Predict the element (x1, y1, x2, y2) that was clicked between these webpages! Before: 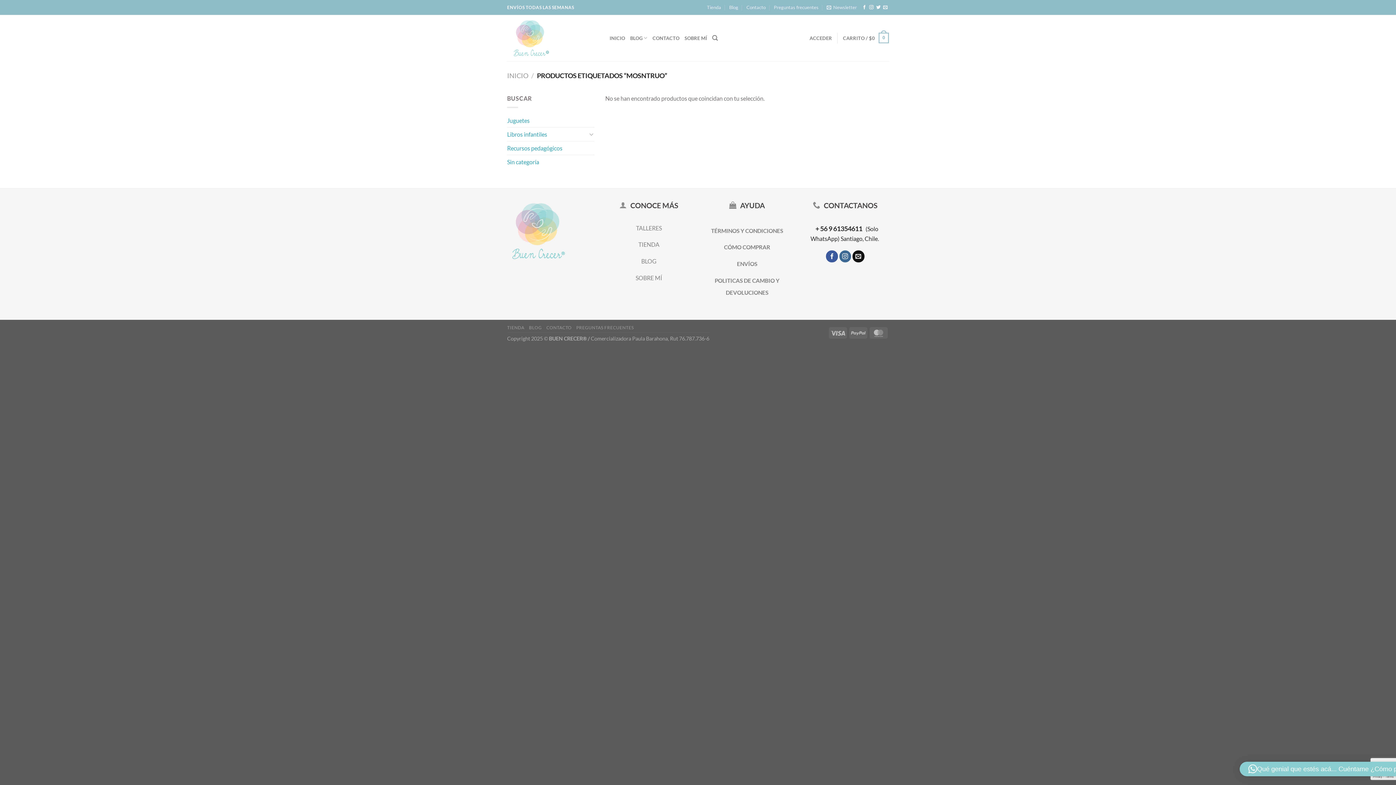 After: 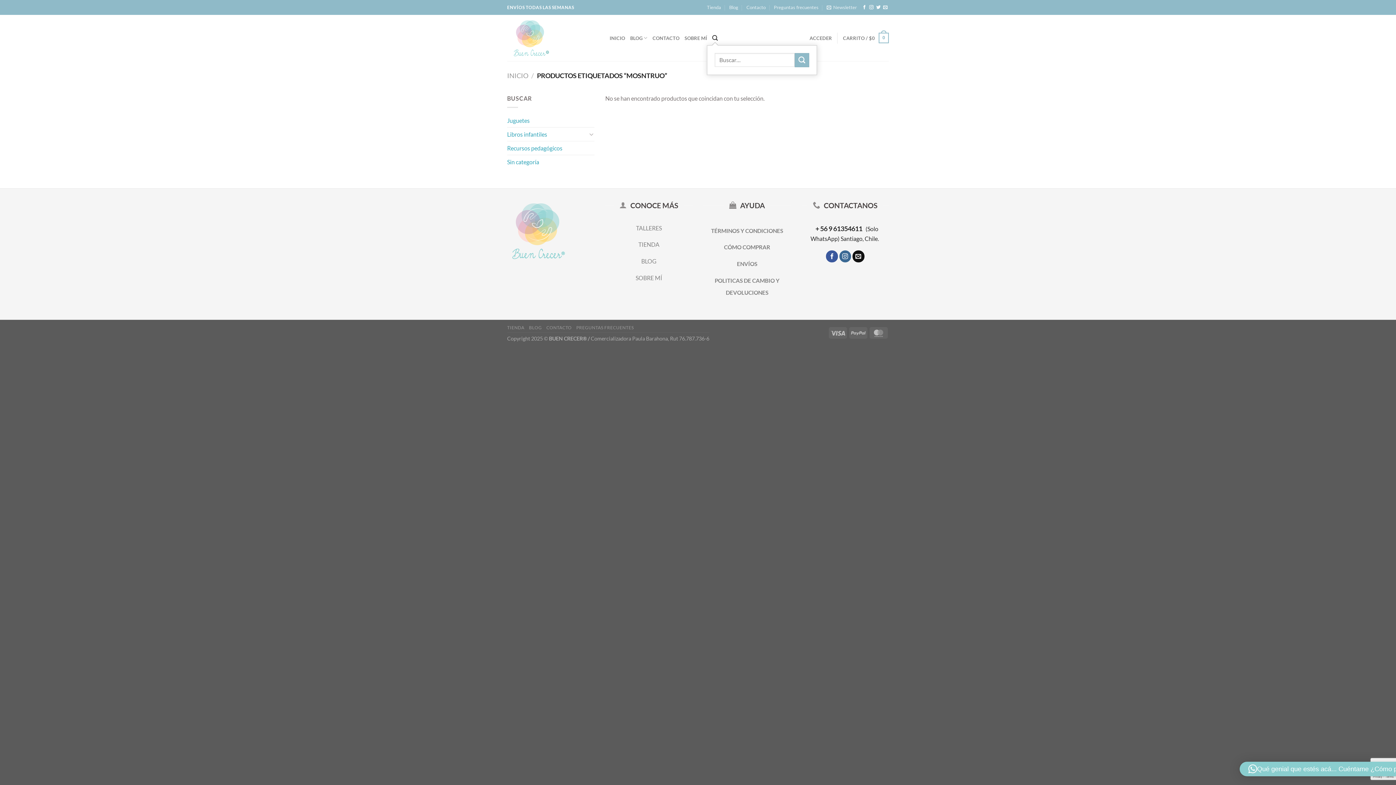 Action: bbox: (712, 31, 718, 44) label: Buscar